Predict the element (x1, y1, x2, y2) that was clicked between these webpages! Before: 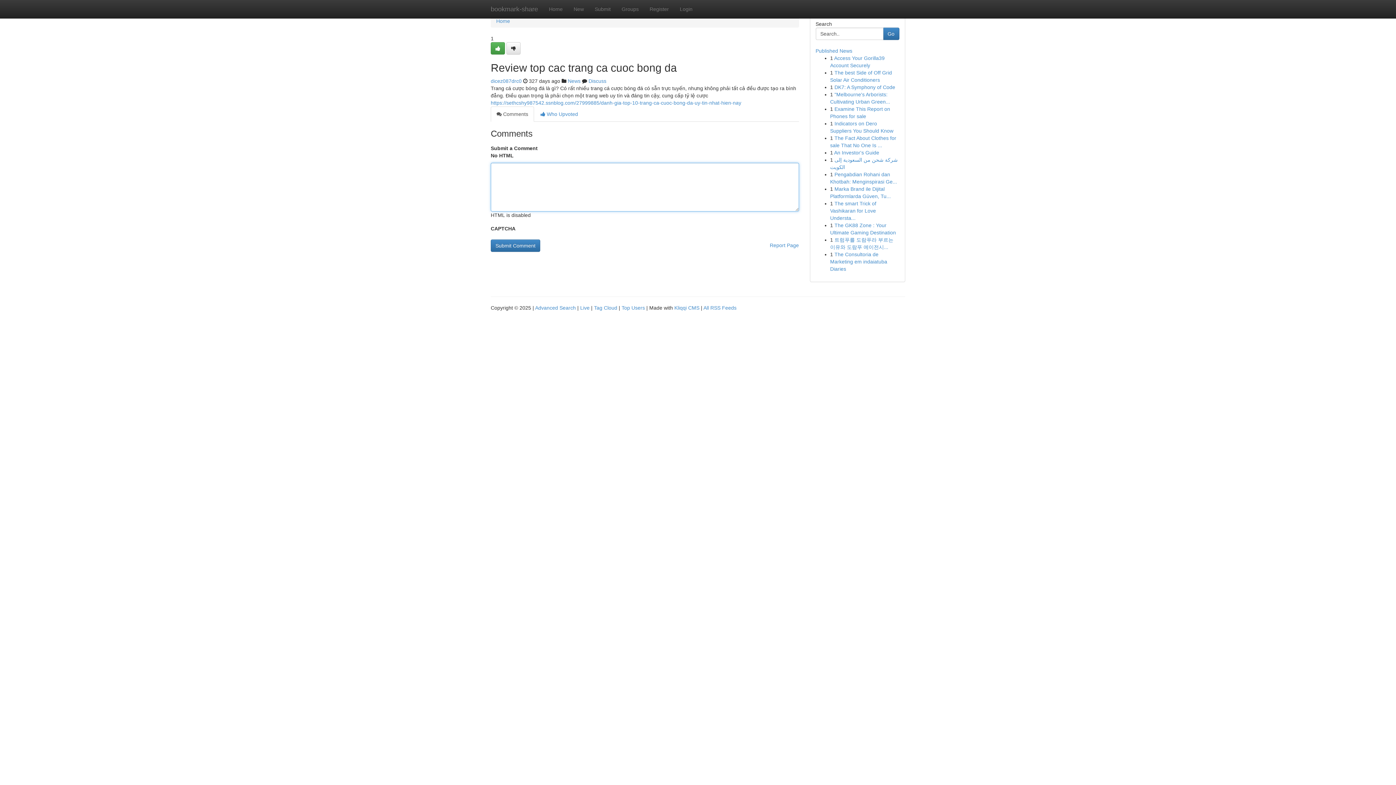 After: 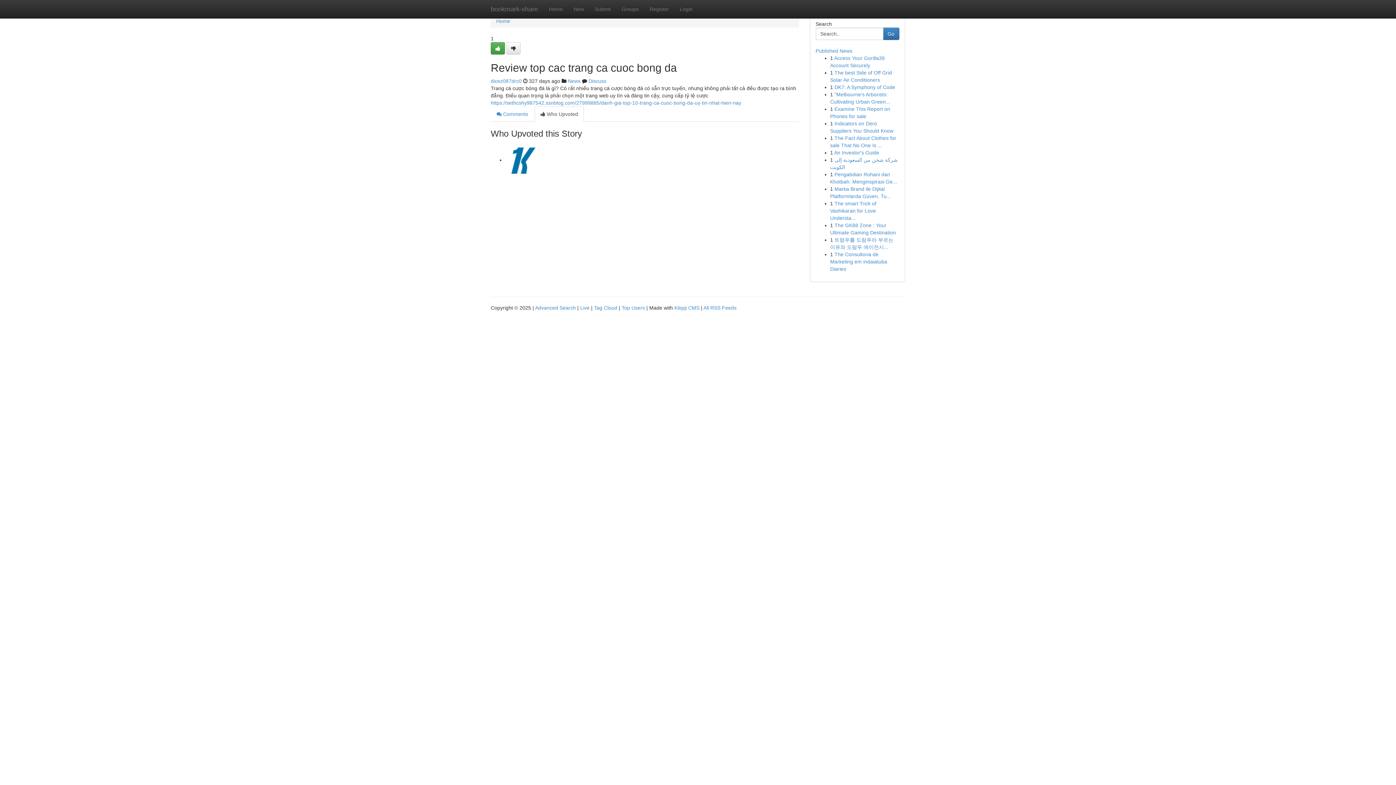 Action: label:  Who Upvoted bbox: (534, 106, 584, 121)